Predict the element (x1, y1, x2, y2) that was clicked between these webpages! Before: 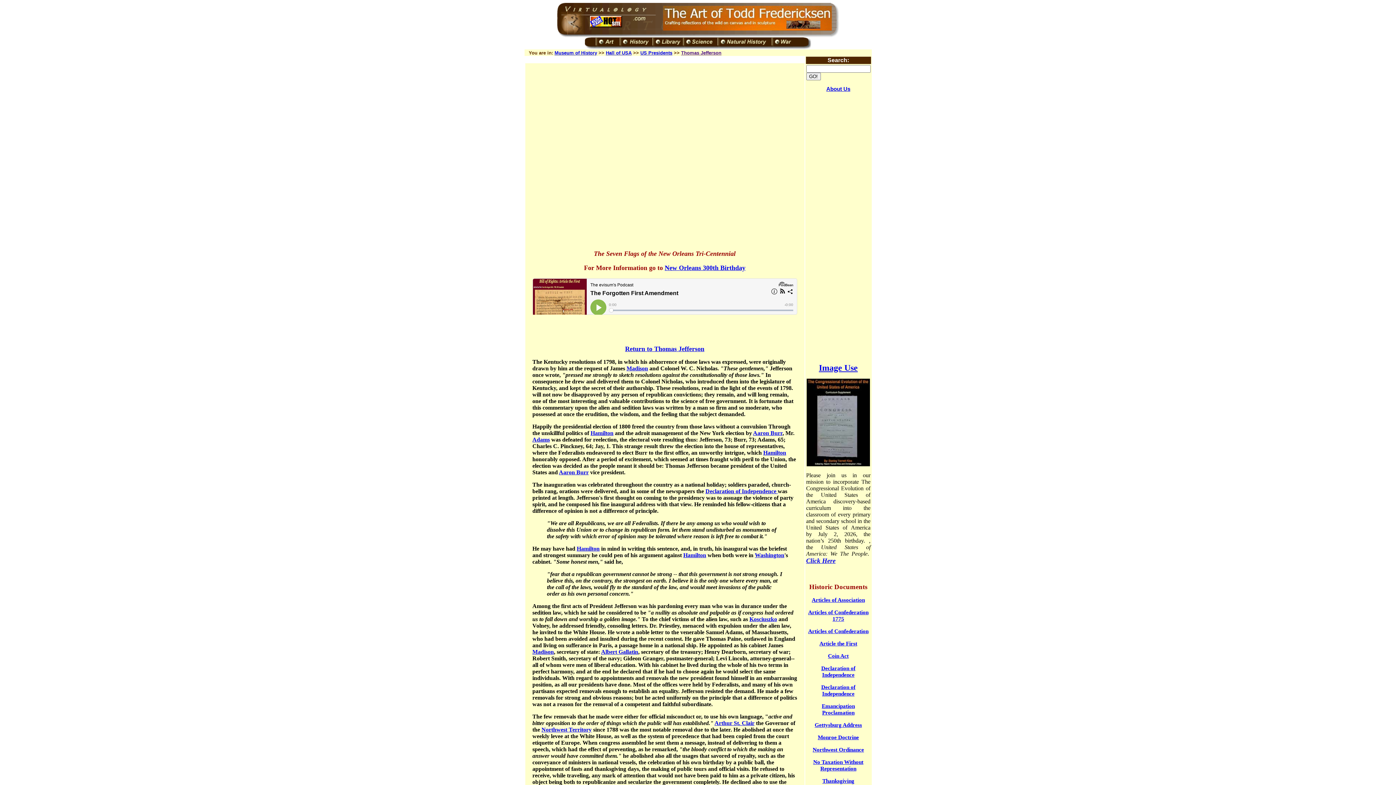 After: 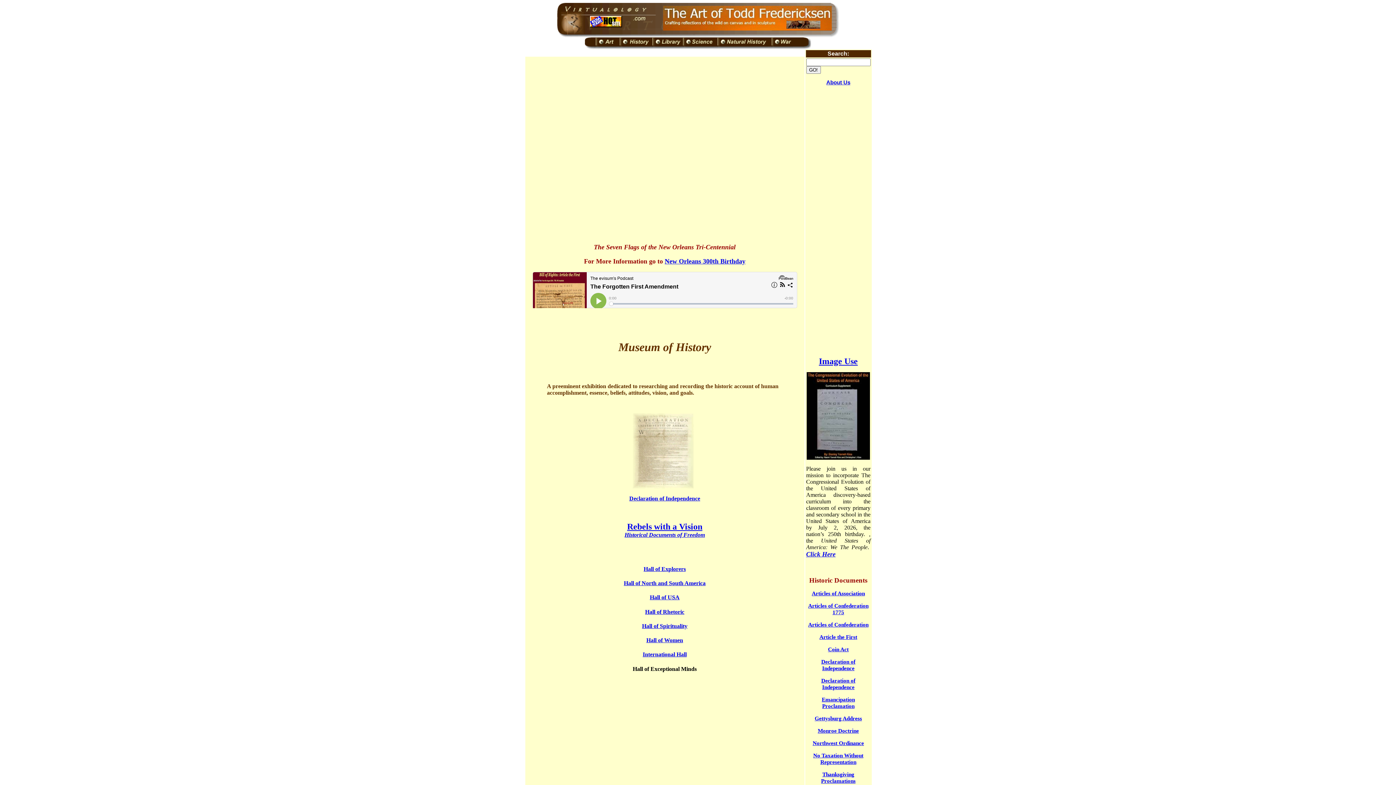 Action: bbox: (619, 44, 652, 50)